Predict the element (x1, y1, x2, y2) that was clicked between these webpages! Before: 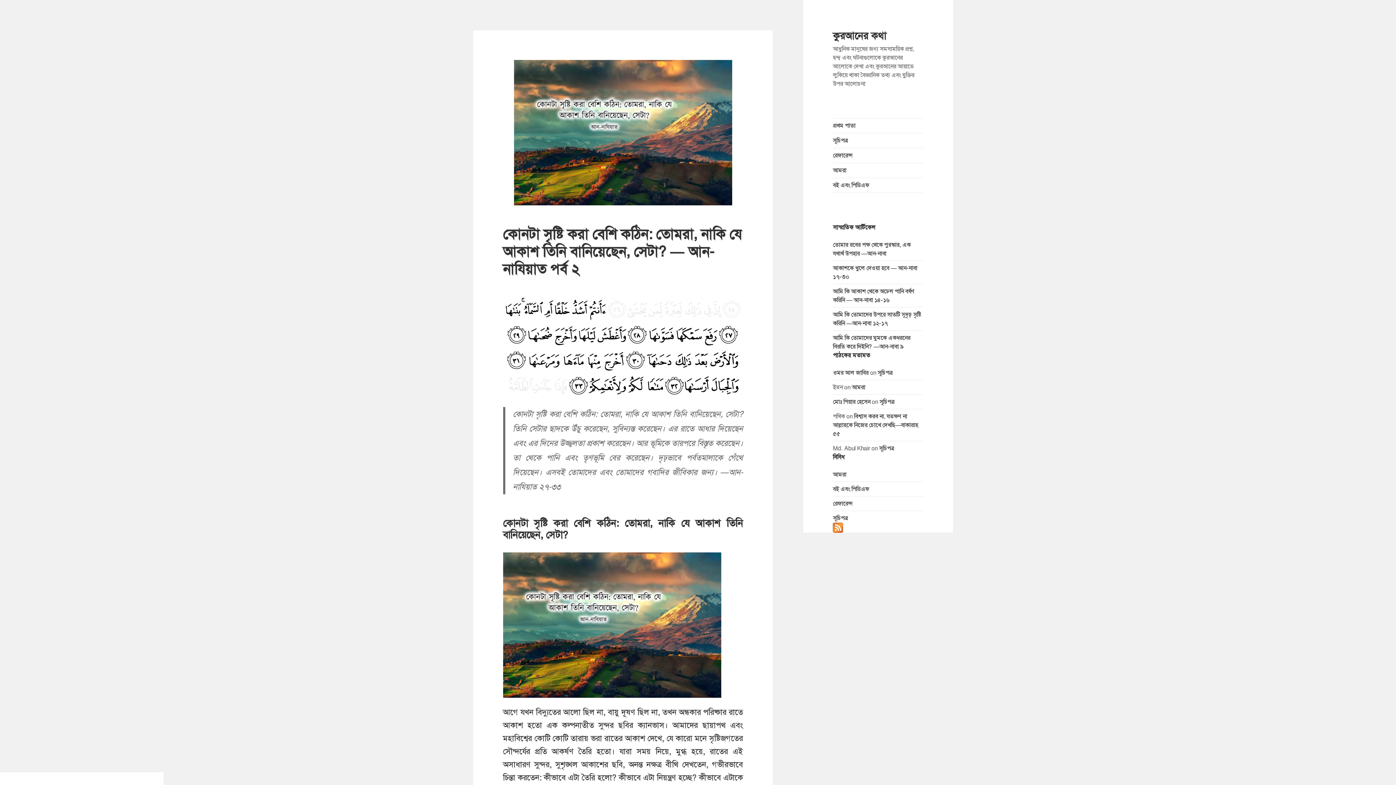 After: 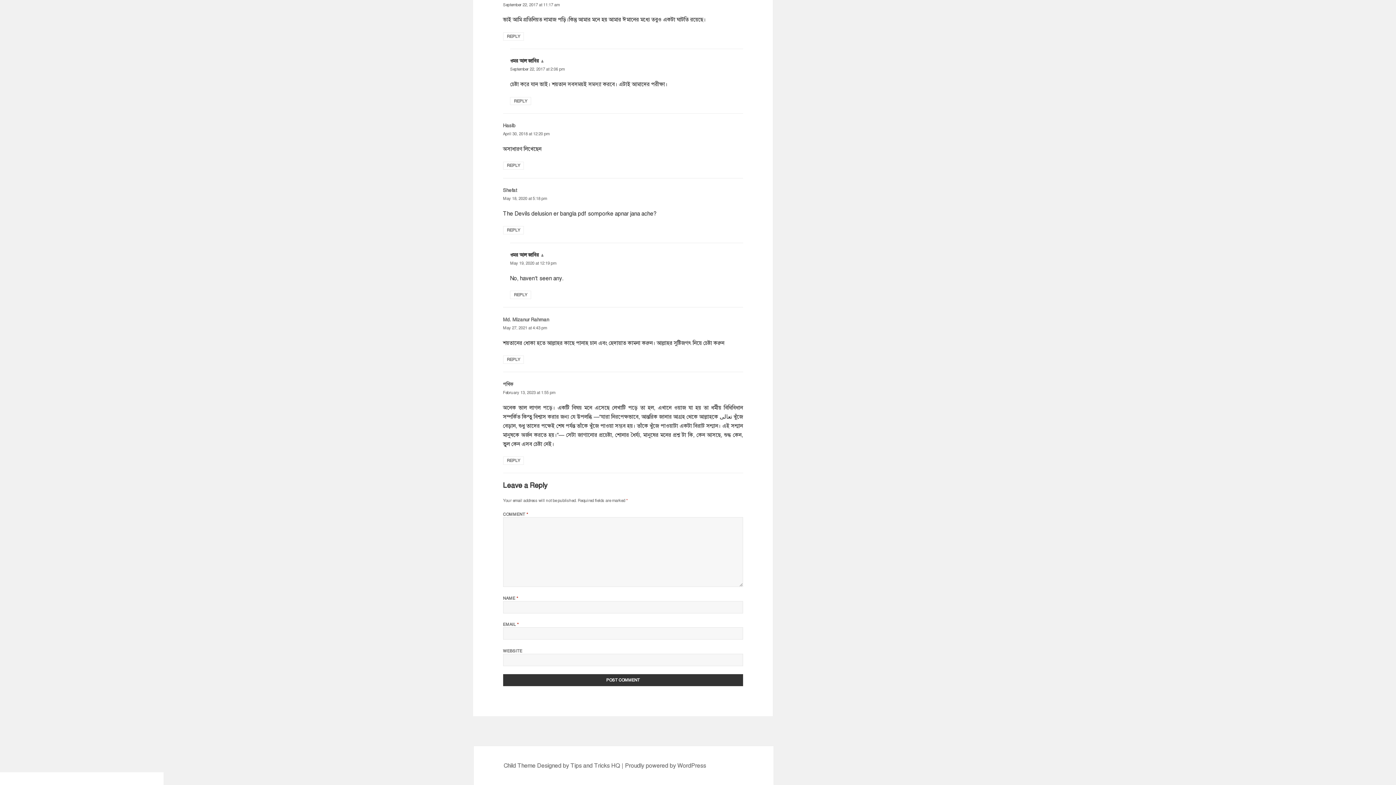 Action: label: বিশ্বাস করব না, যতক্ষণ না আল্লাহকে নিজের চোখে দেখছি—বাকারাহ ৫৫ bbox: (833, 412, 918, 437)